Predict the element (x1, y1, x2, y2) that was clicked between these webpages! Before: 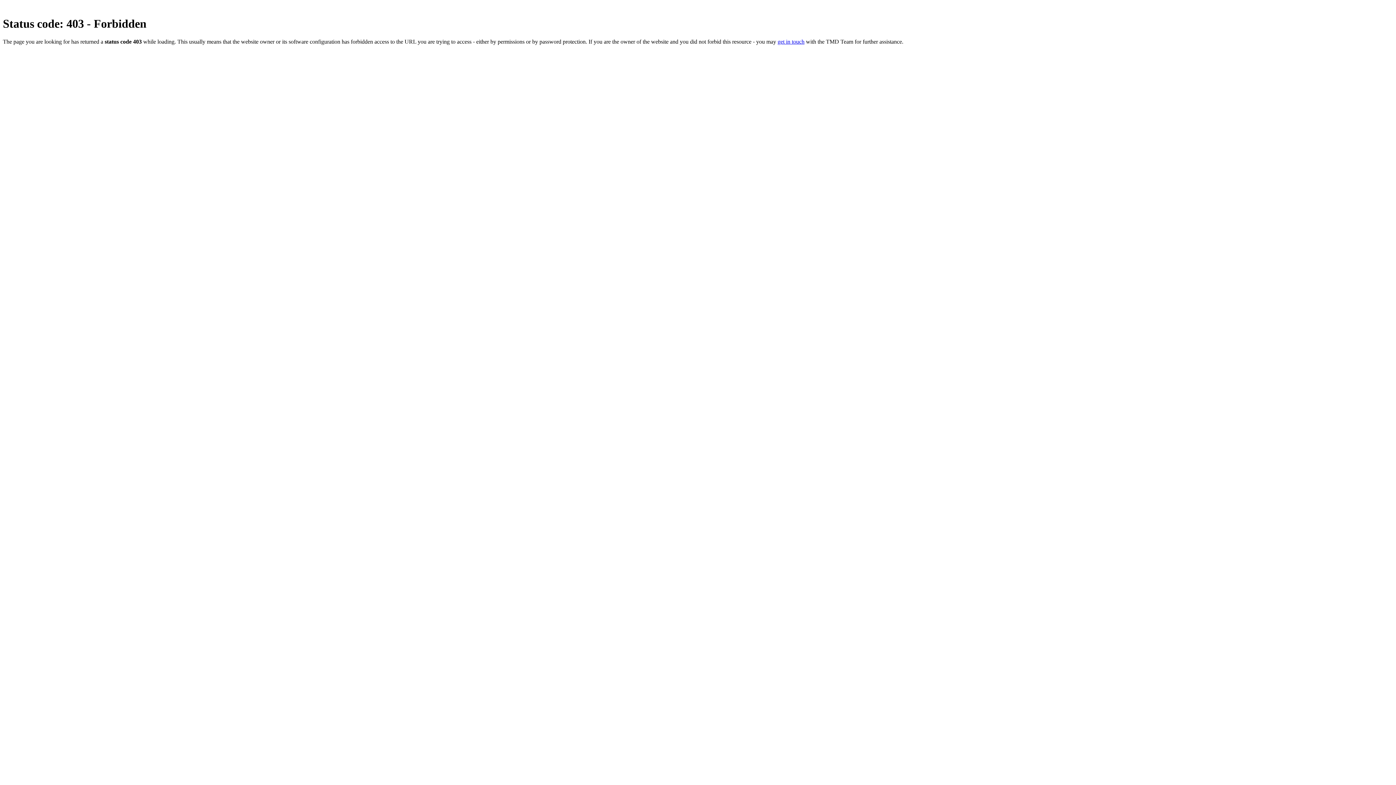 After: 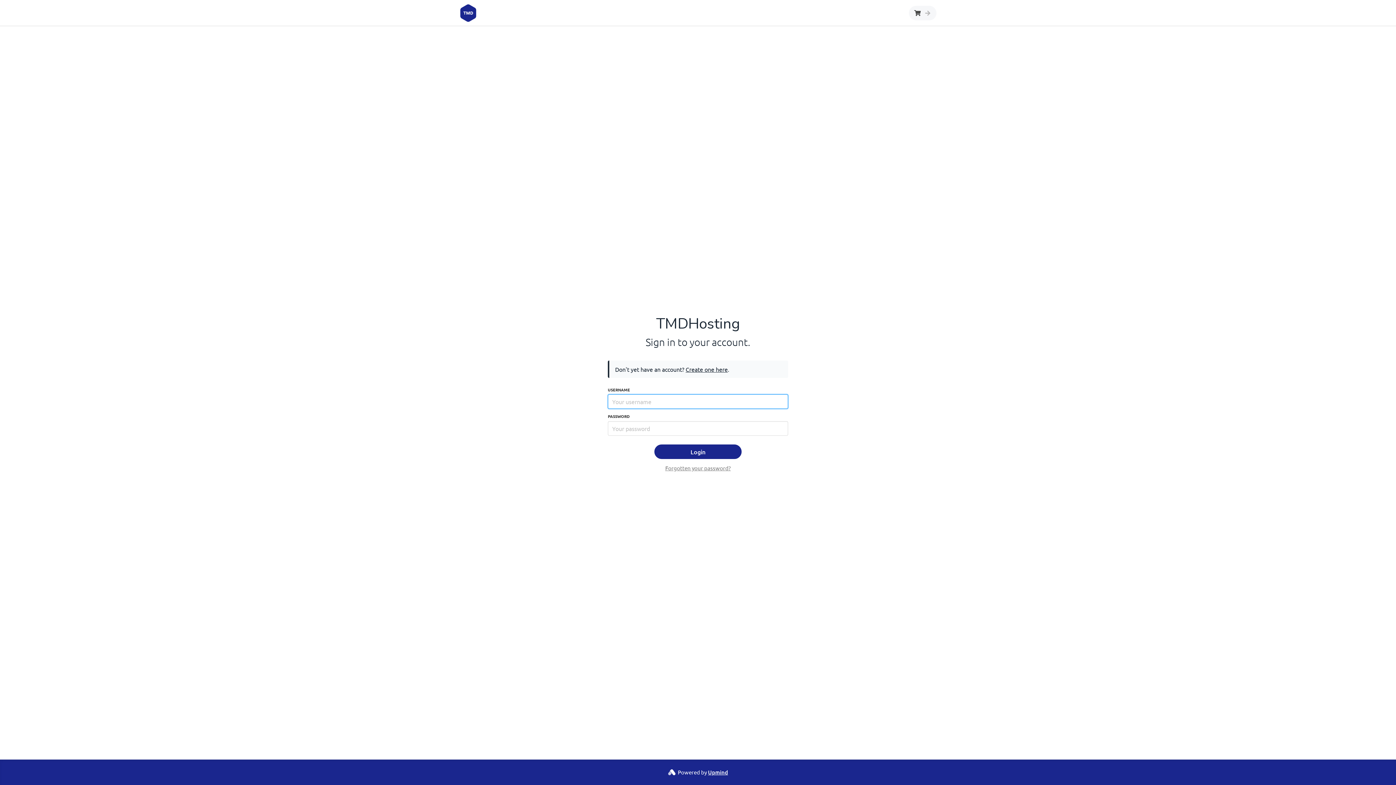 Action: bbox: (777, 38, 804, 44) label: get in touch